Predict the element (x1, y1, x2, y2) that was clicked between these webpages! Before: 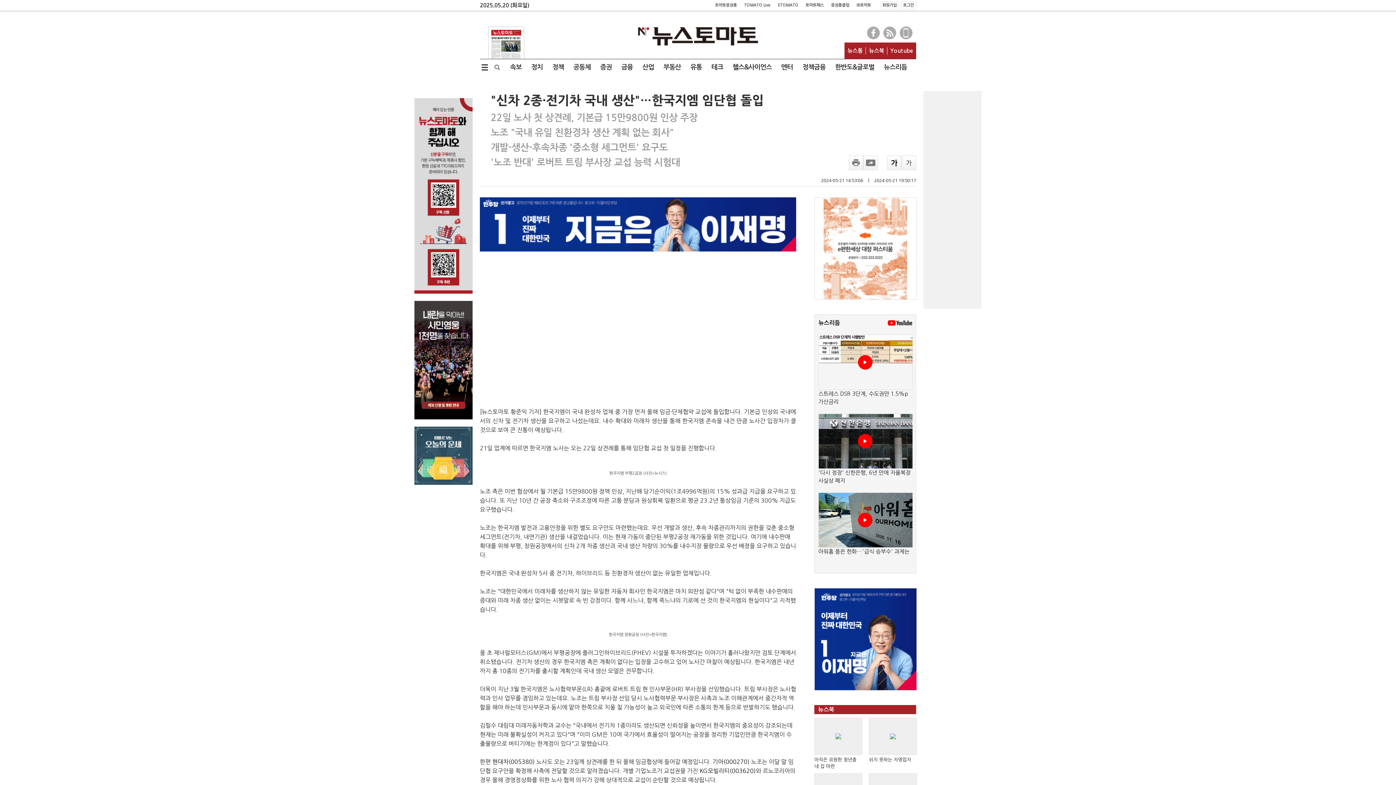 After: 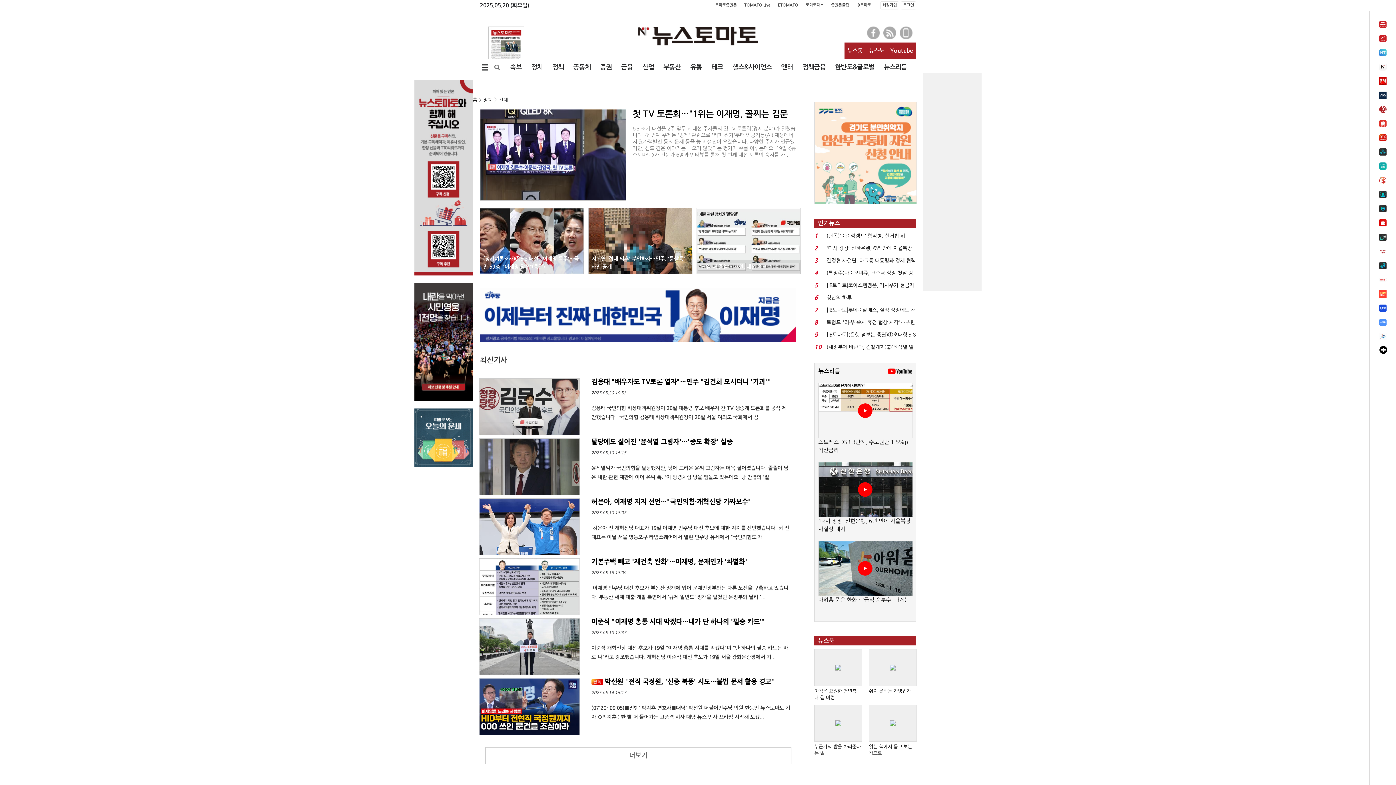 Action: bbox: (526, 59, 547, 75) label: 정치